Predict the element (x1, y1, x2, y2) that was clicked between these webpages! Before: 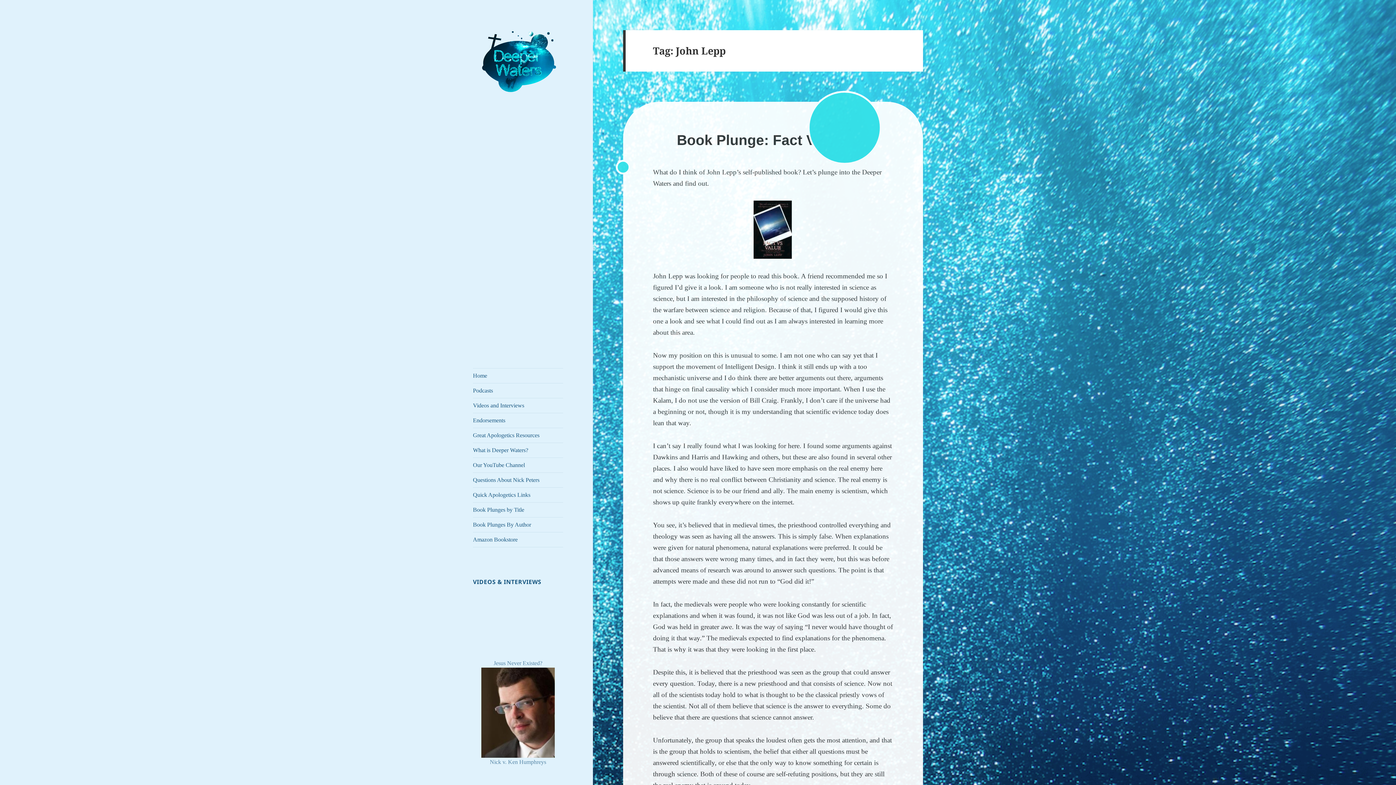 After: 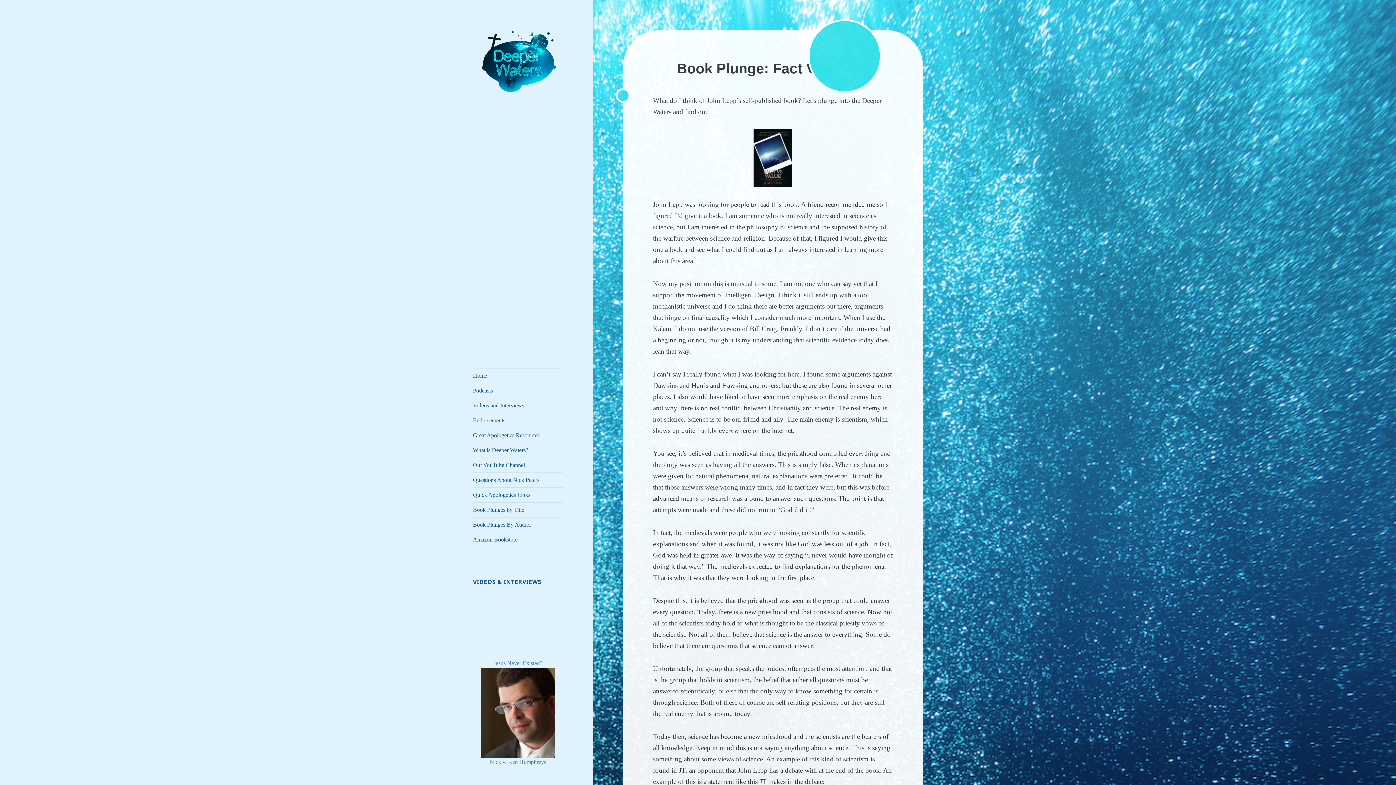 Action: label: Book Plunge: Fact Vs. Value bbox: (677, 132, 869, 148)